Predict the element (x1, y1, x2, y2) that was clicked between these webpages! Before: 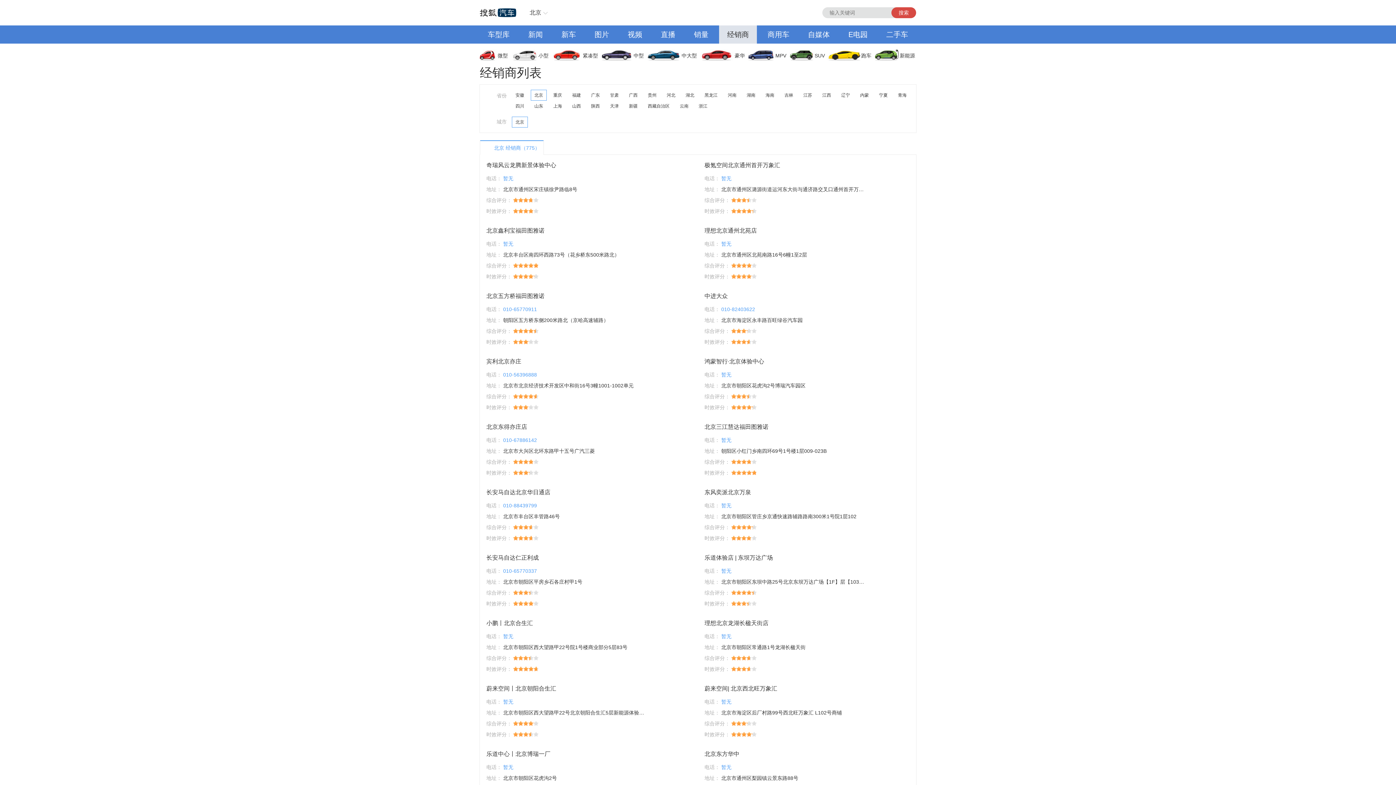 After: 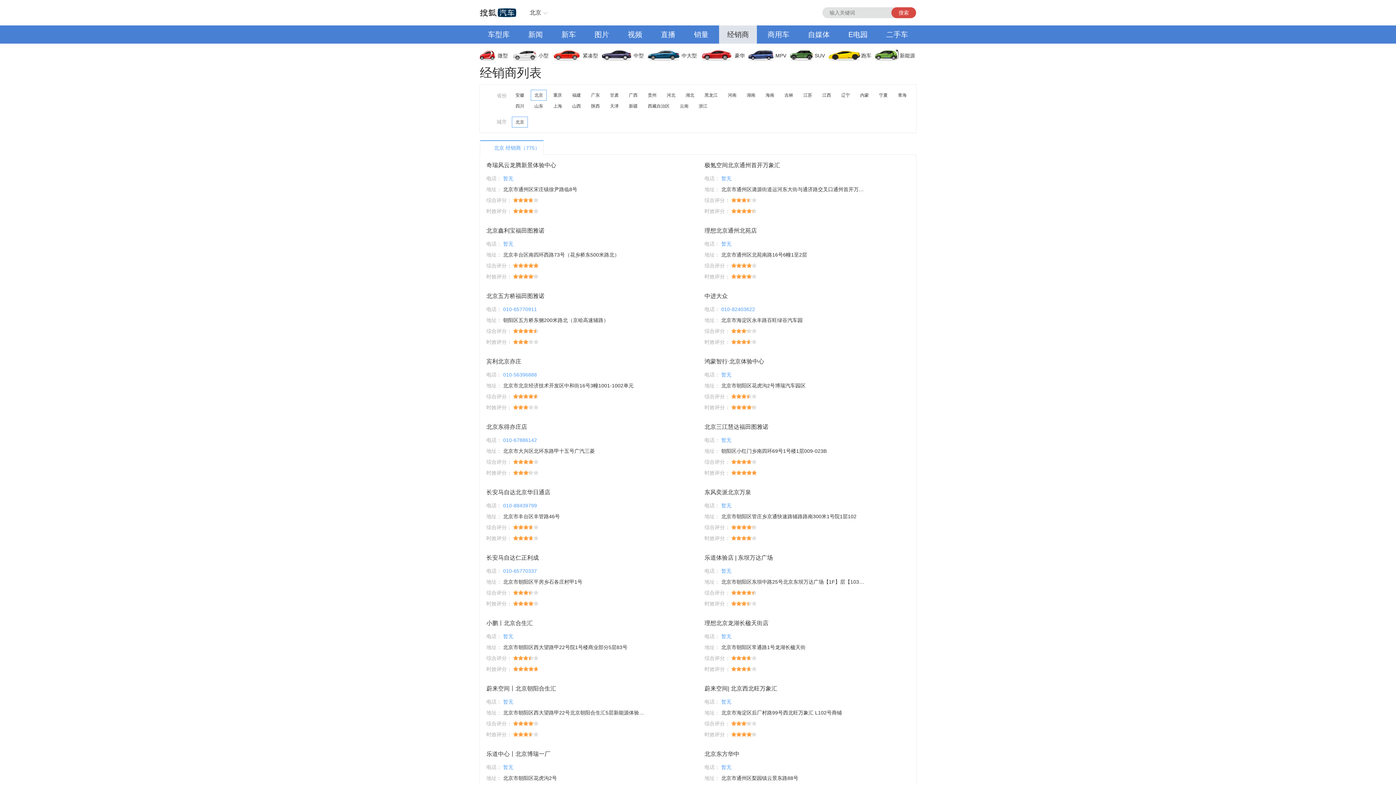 Action: bbox: (553, 25, 584, 43) label: 新车